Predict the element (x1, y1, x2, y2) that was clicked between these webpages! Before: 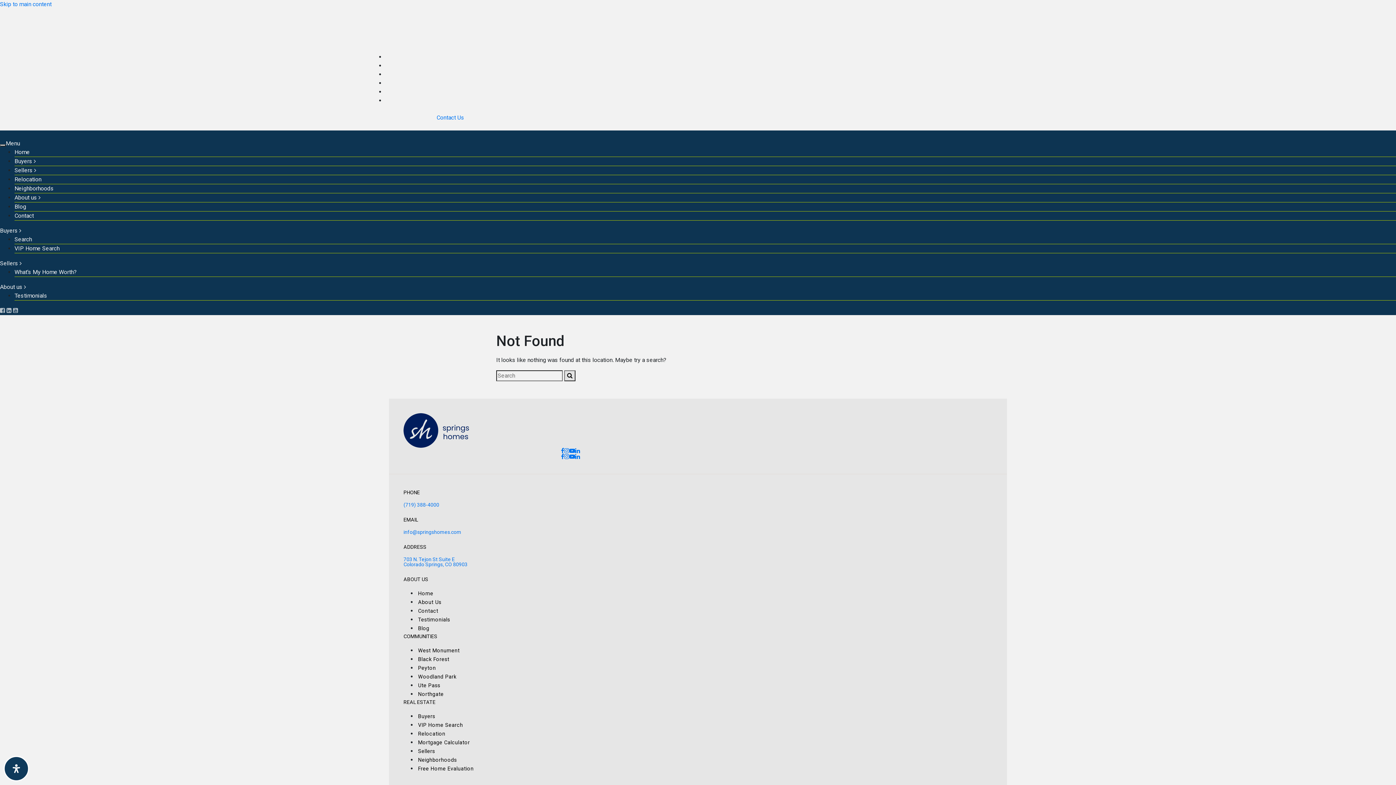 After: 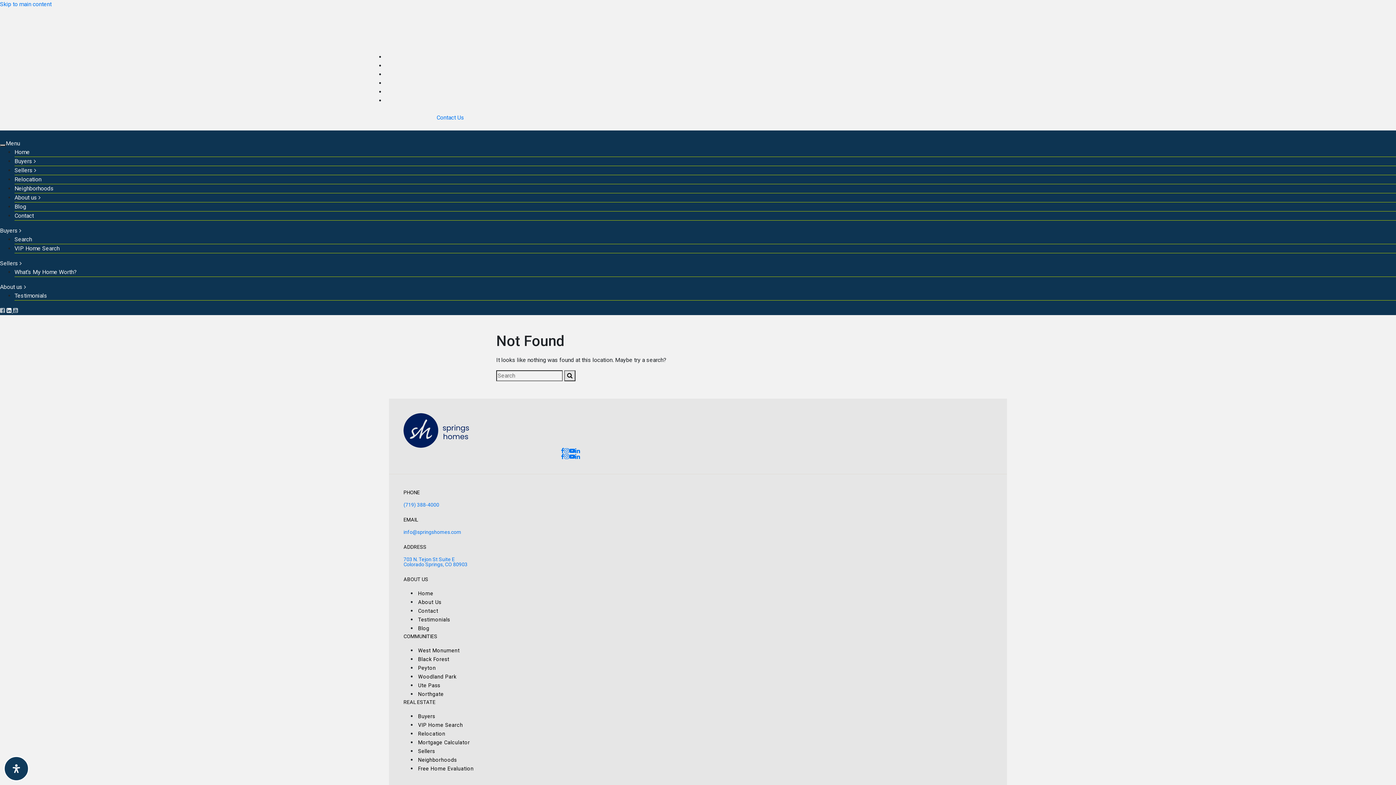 Action: label: Linkedin bbox: (6, 307, 13, 314)